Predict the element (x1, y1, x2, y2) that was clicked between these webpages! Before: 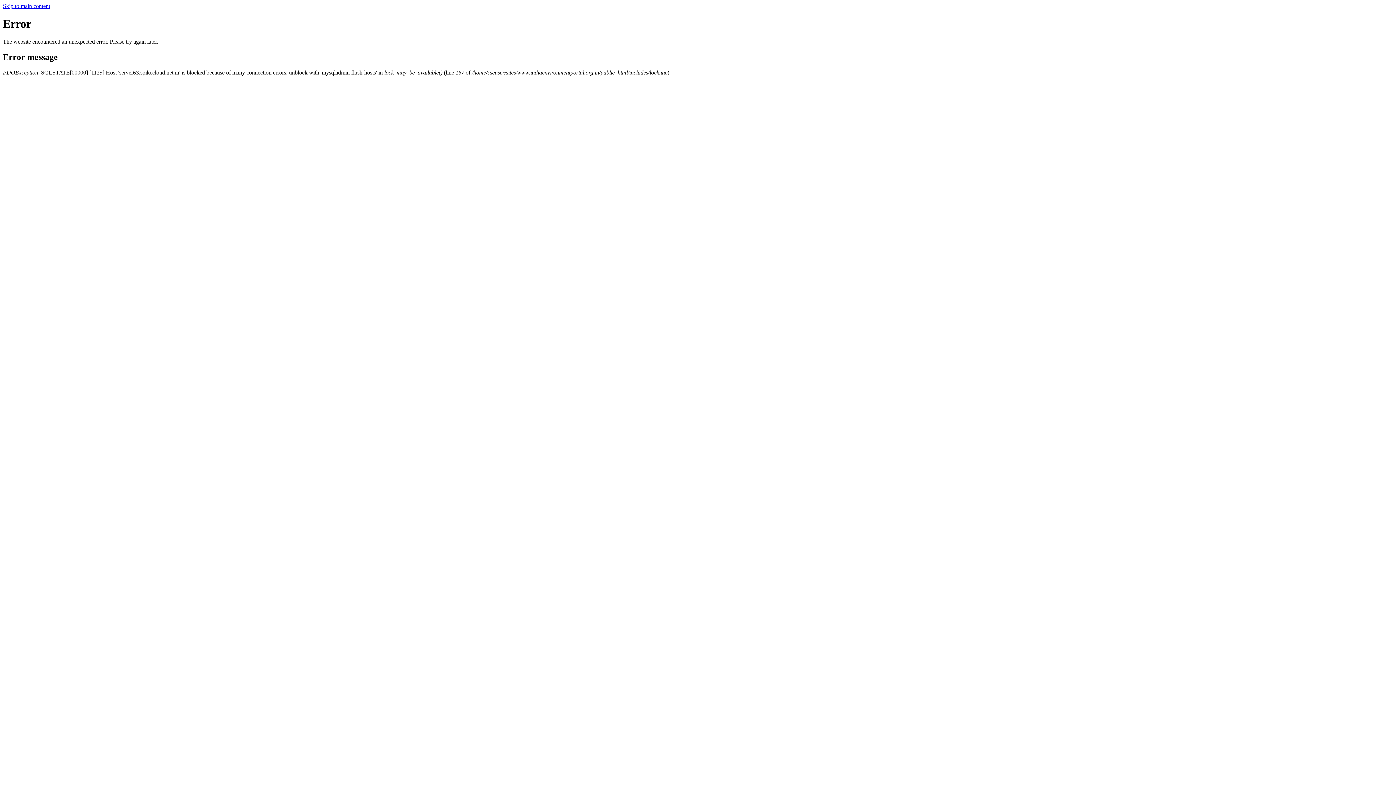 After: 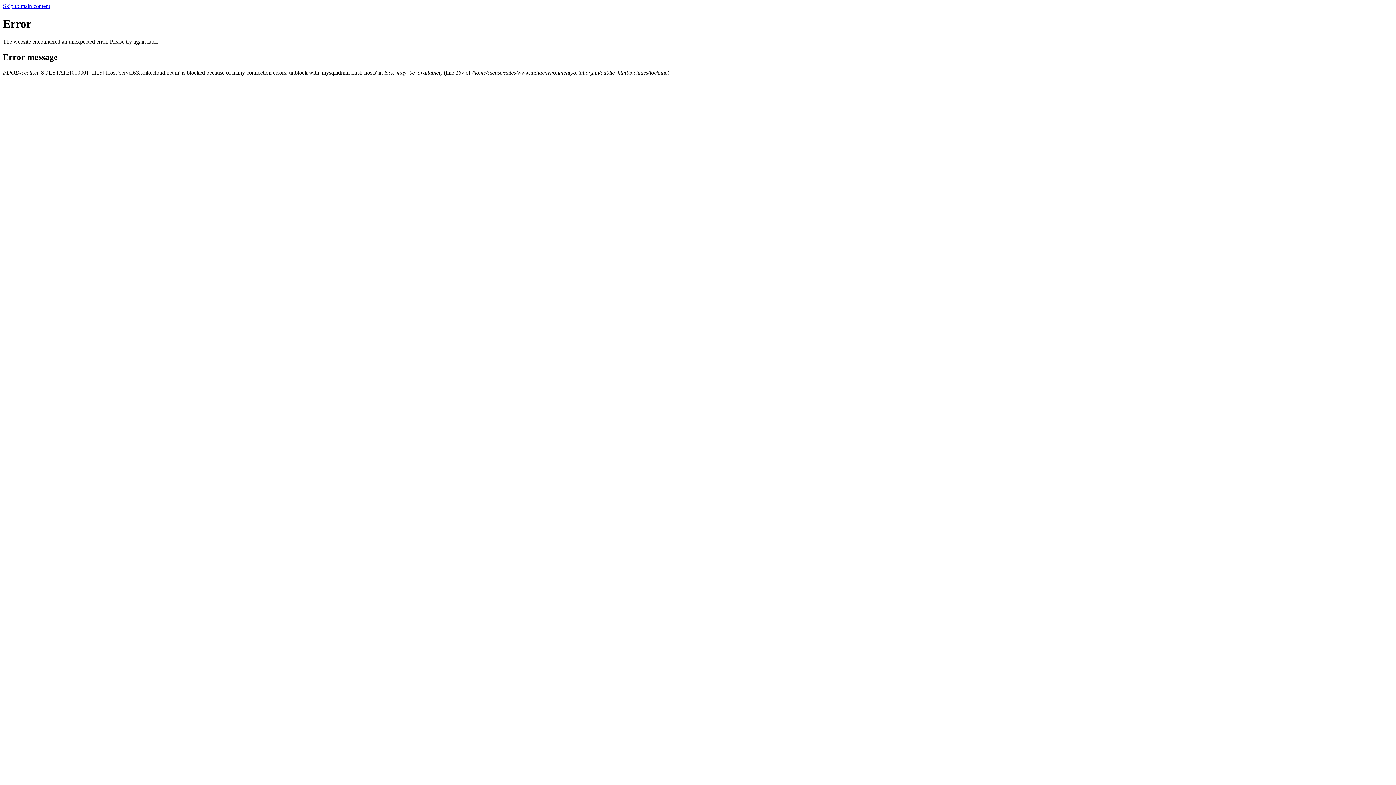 Action: label: Skip to main content bbox: (2, 2, 50, 9)